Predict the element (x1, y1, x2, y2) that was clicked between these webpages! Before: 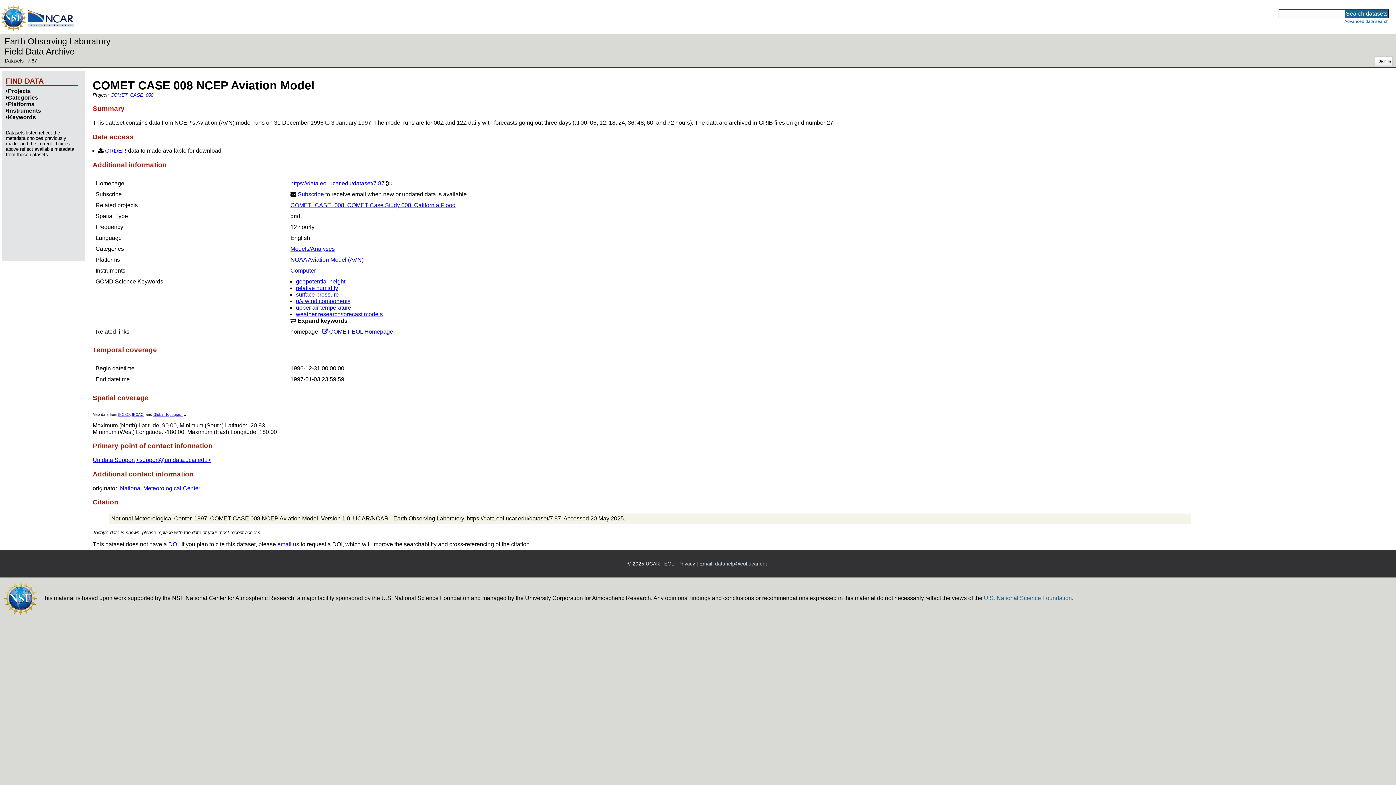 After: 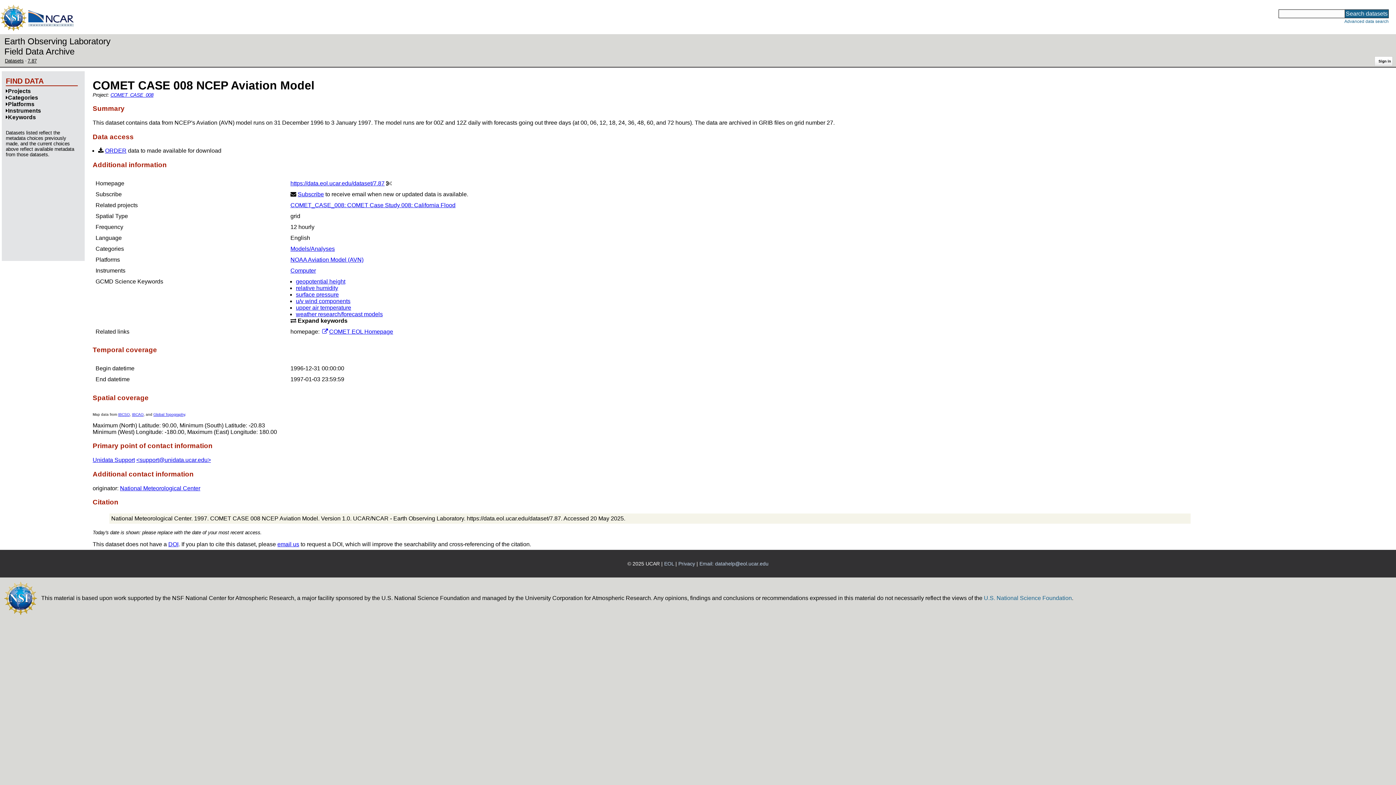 Action: bbox: (3, 594, 37, 601)